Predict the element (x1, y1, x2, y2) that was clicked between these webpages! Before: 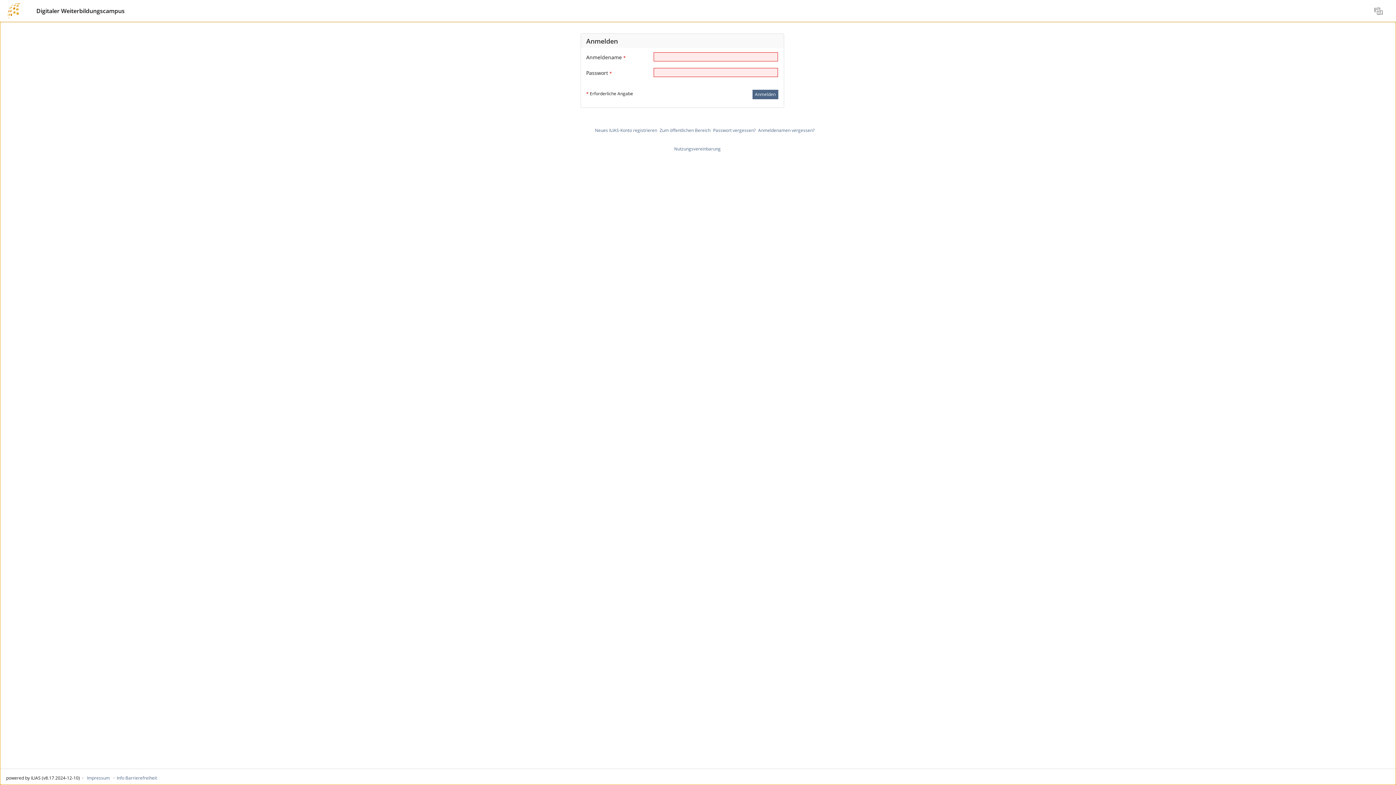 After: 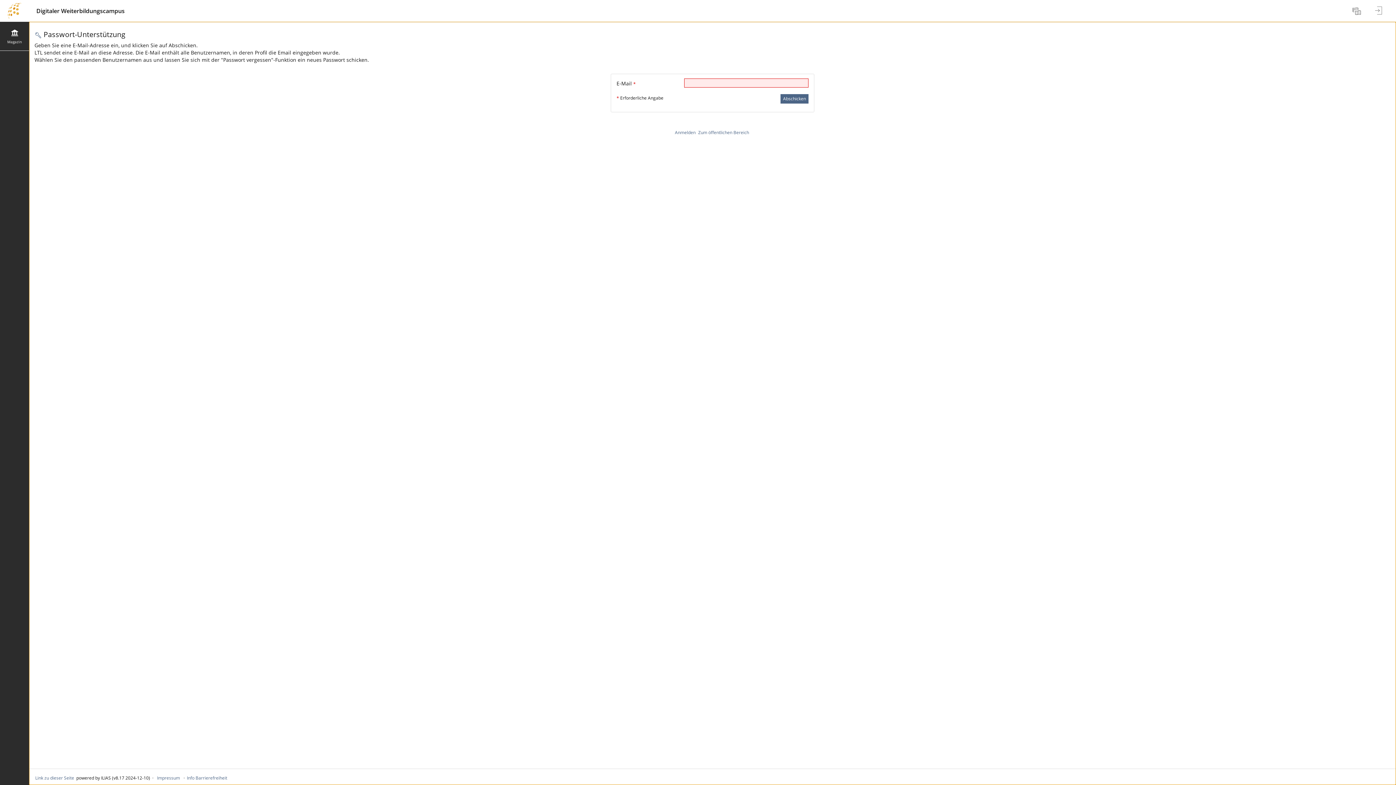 Action: label: Anmeldenamen vergessen? bbox: (758, 127, 814, 133)